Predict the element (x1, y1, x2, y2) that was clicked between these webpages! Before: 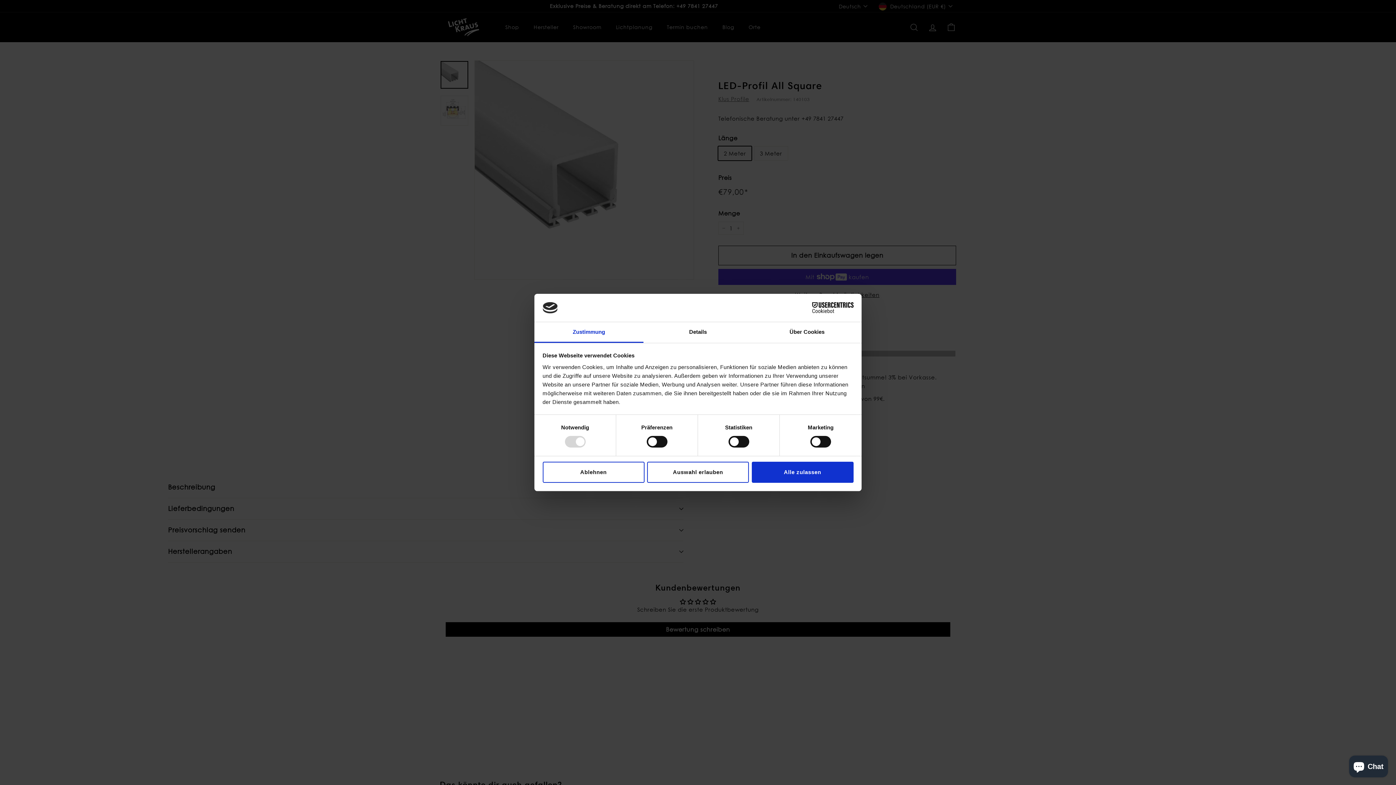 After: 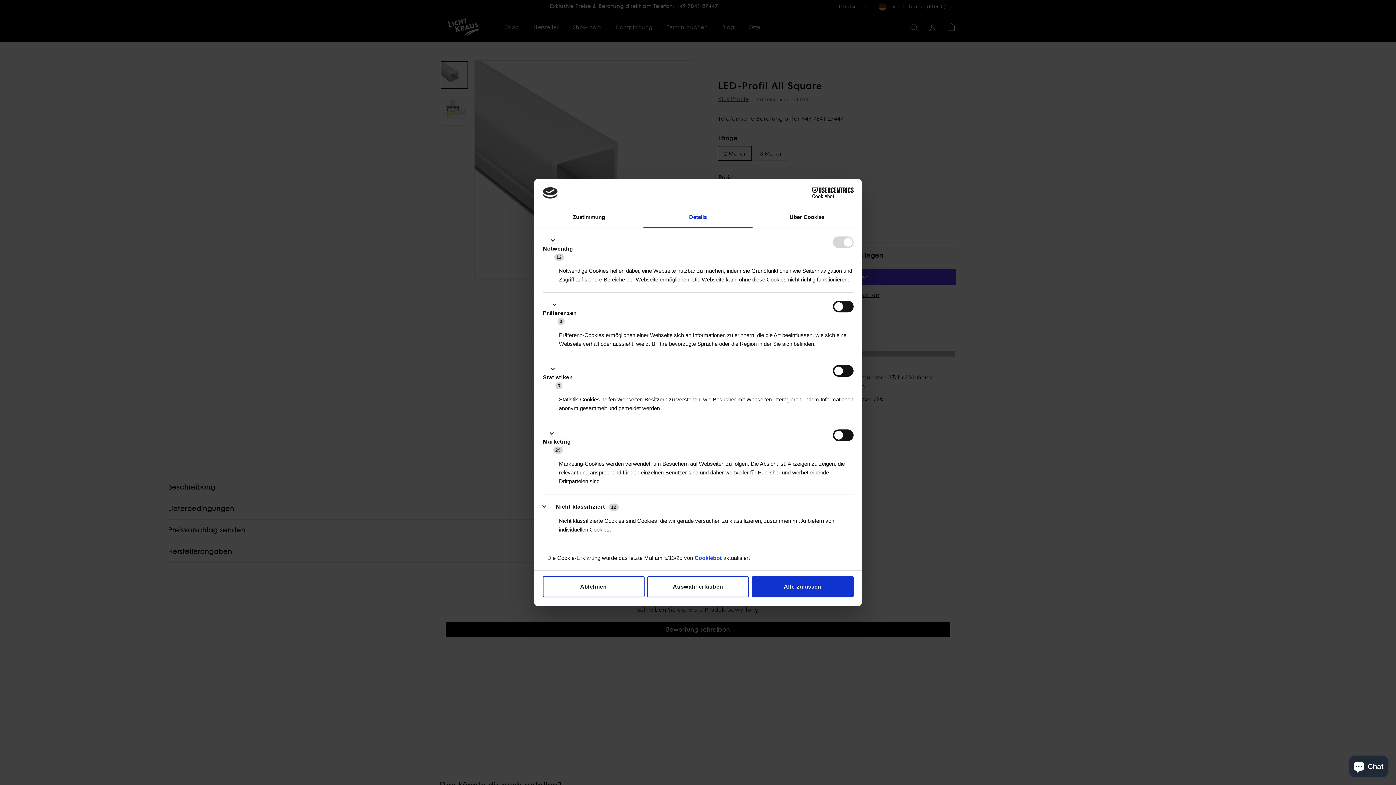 Action: label: Details bbox: (643, 322, 752, 343)